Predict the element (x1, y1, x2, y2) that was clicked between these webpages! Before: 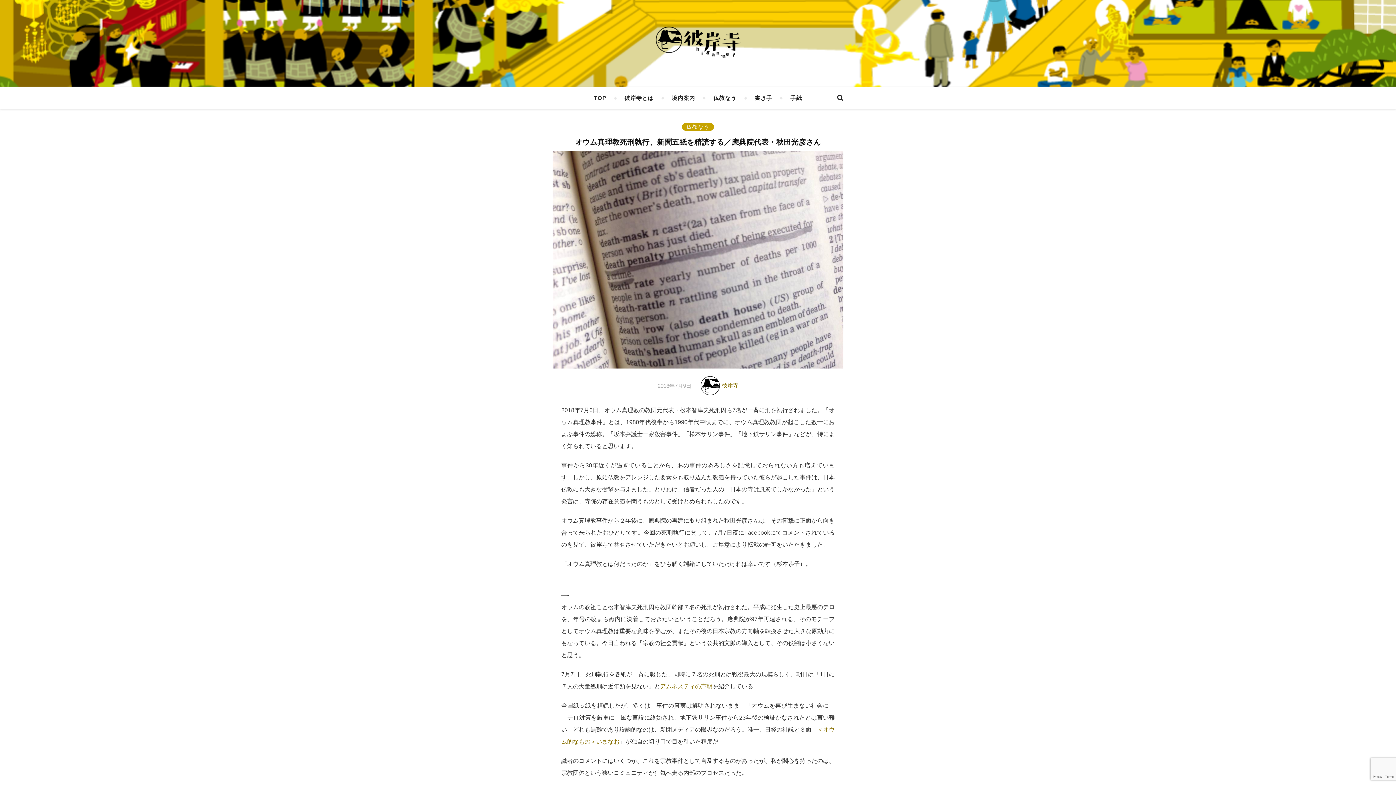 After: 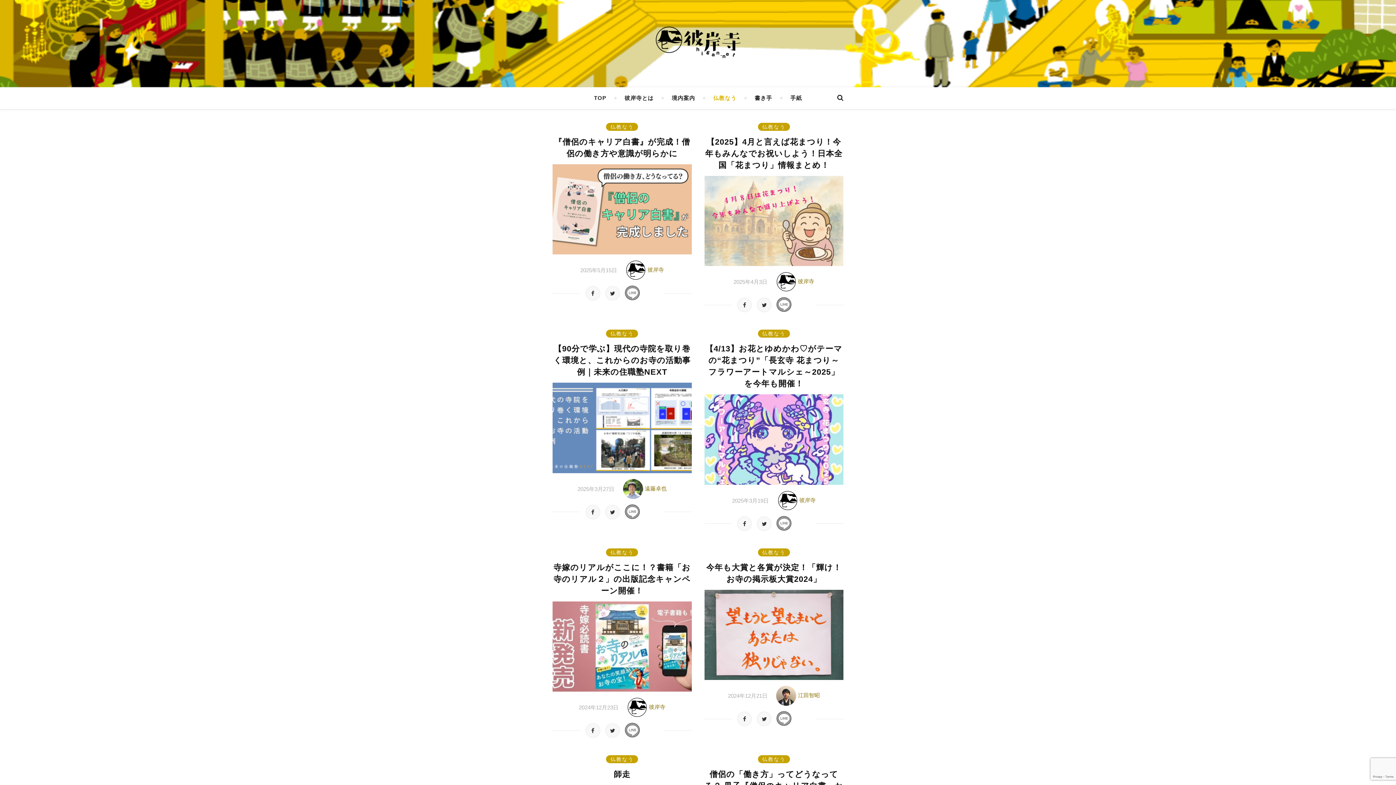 Action: label: 仏教なう bbox: (713, 87, 736, 109)